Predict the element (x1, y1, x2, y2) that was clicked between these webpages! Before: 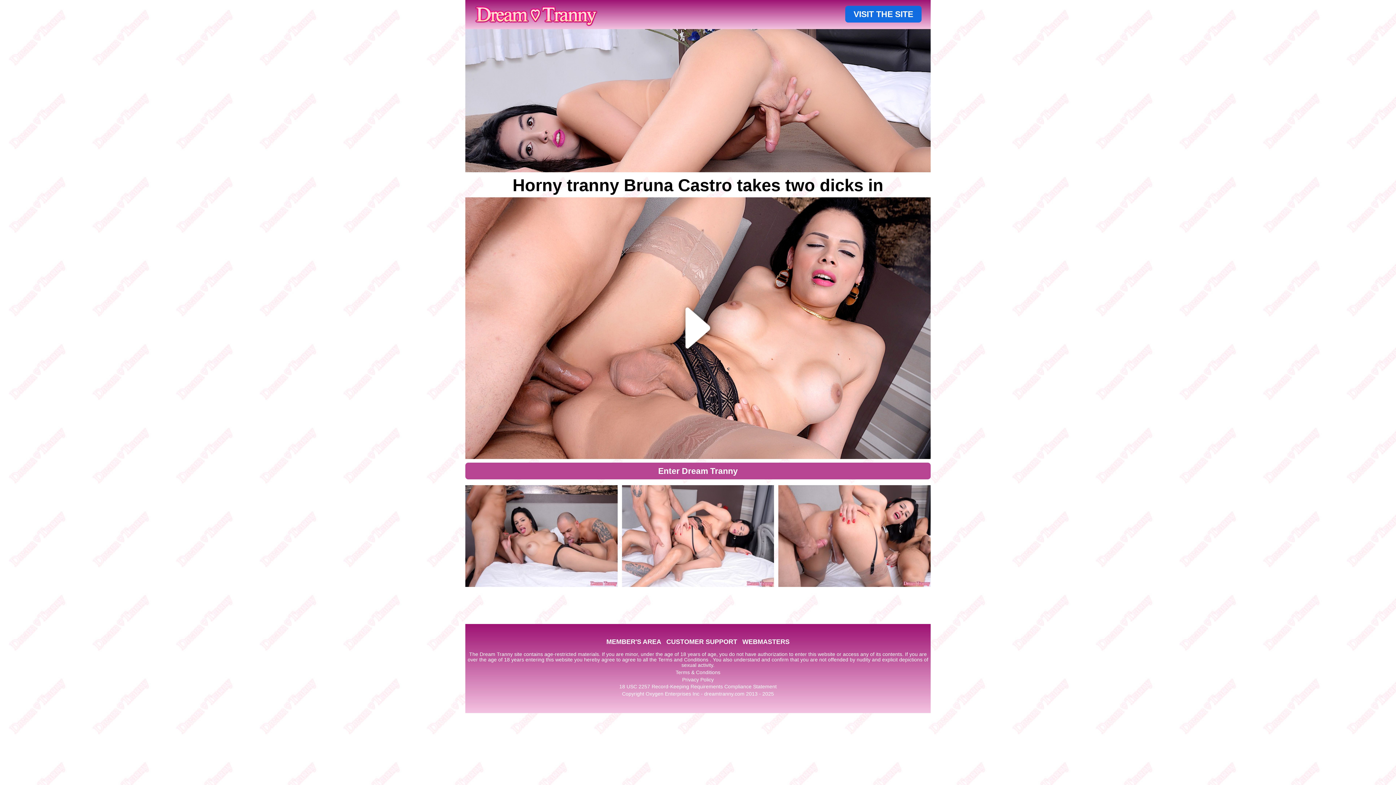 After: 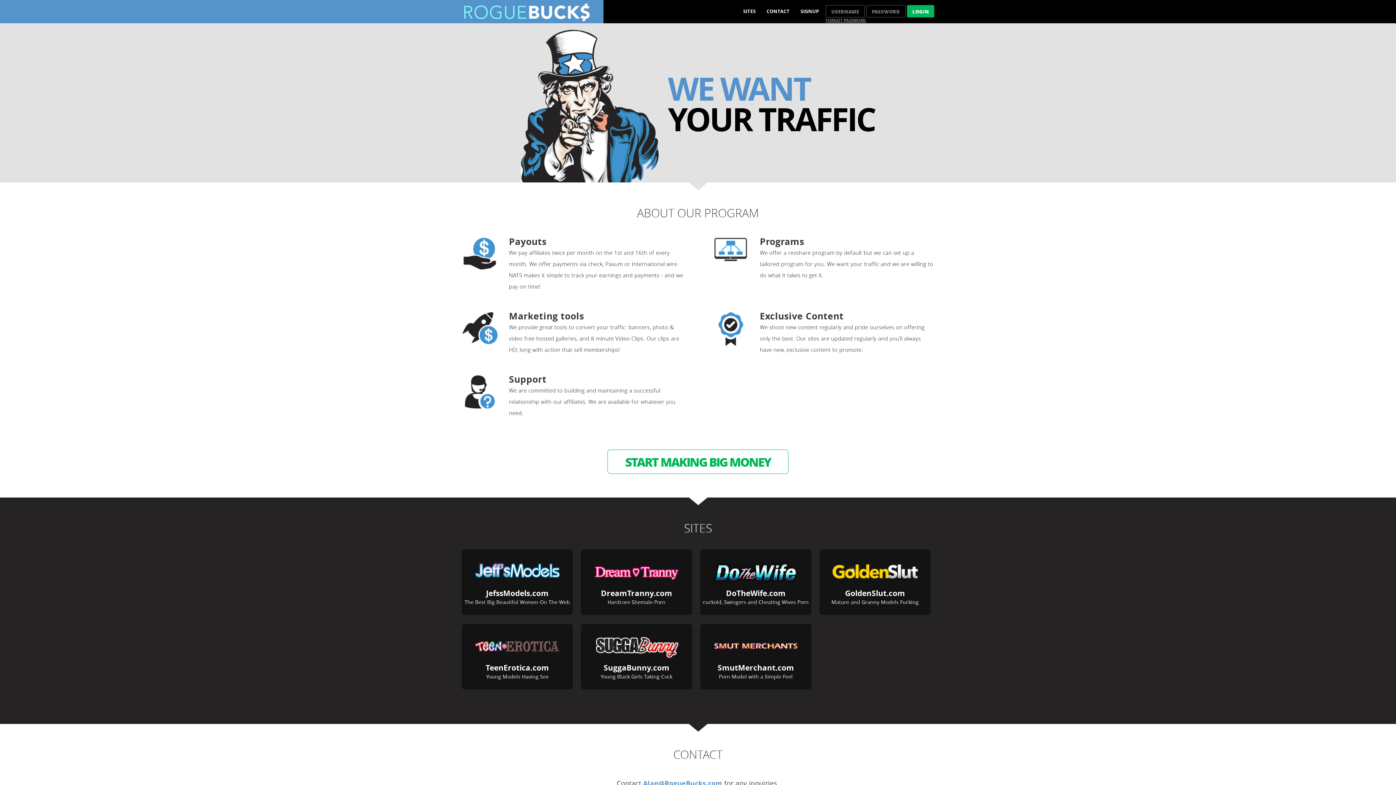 Action: bbox: (742, 638, 789, 645) label: WEBMASTERS